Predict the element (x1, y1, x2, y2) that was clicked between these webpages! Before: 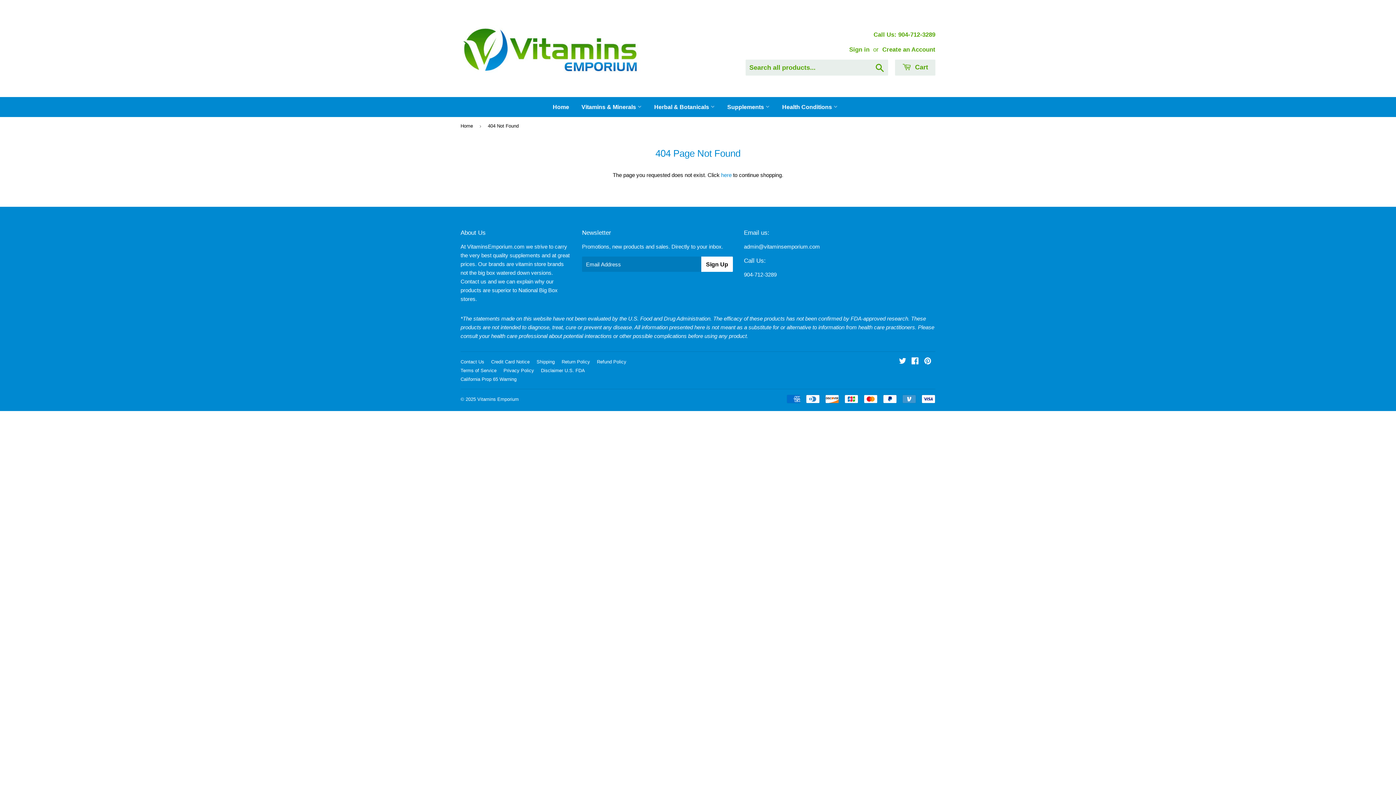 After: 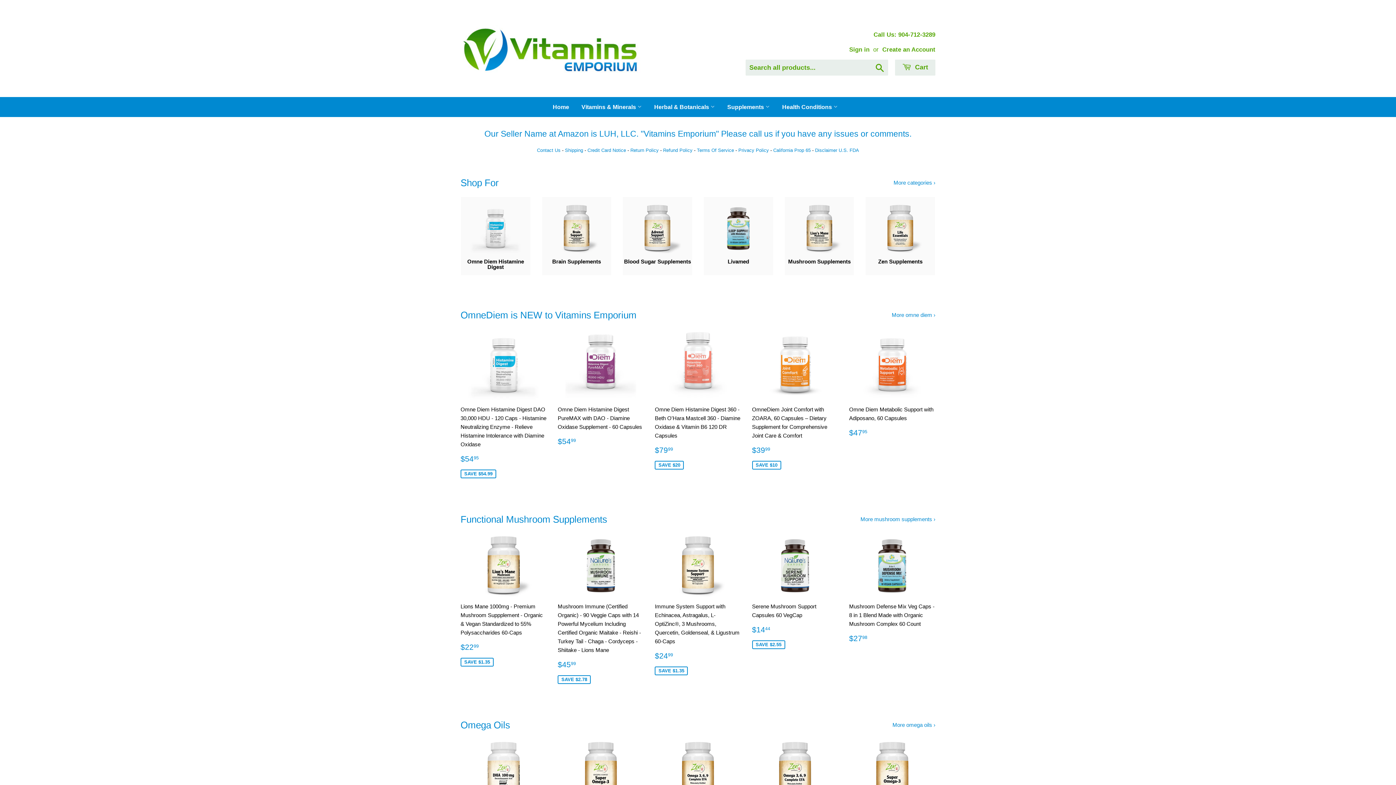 Action: bbox: (460, 25, 698, 80)